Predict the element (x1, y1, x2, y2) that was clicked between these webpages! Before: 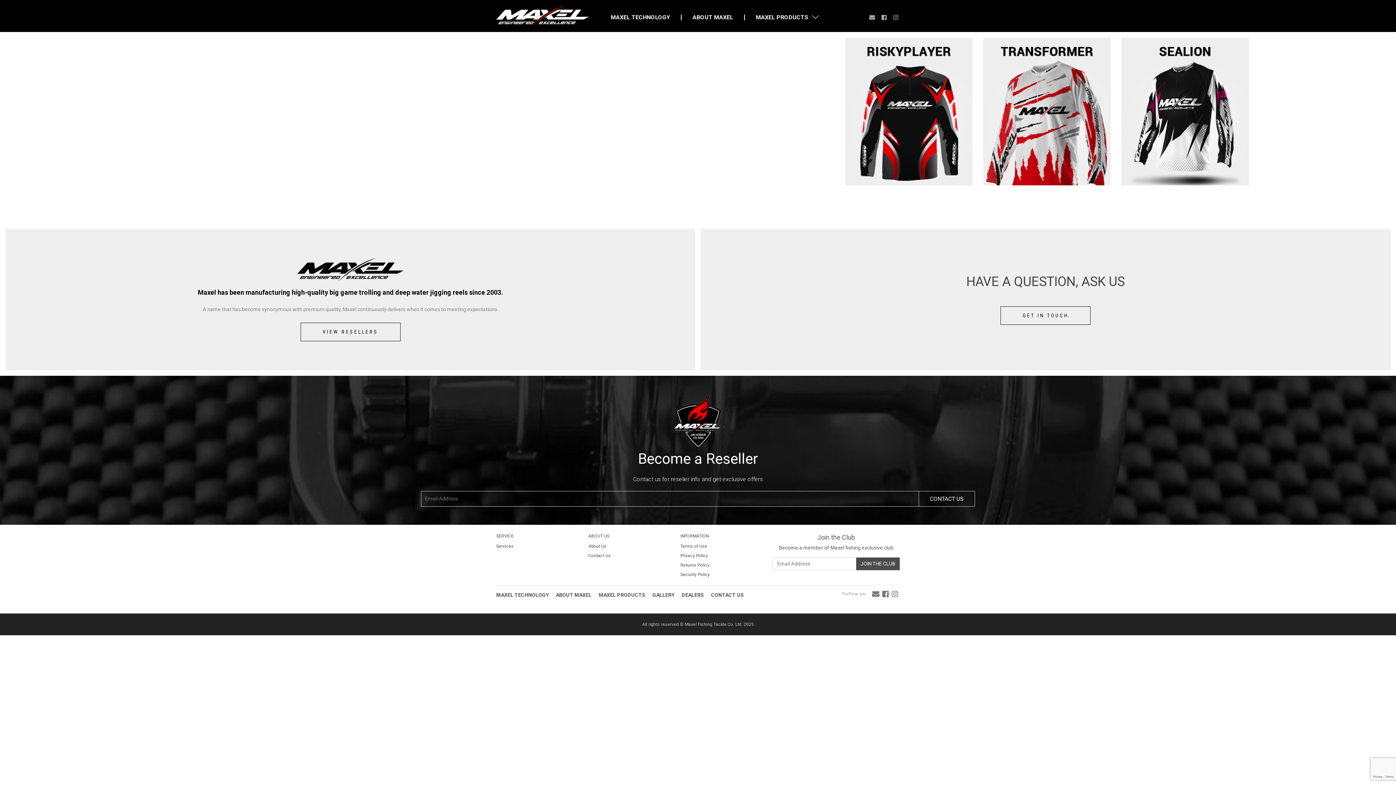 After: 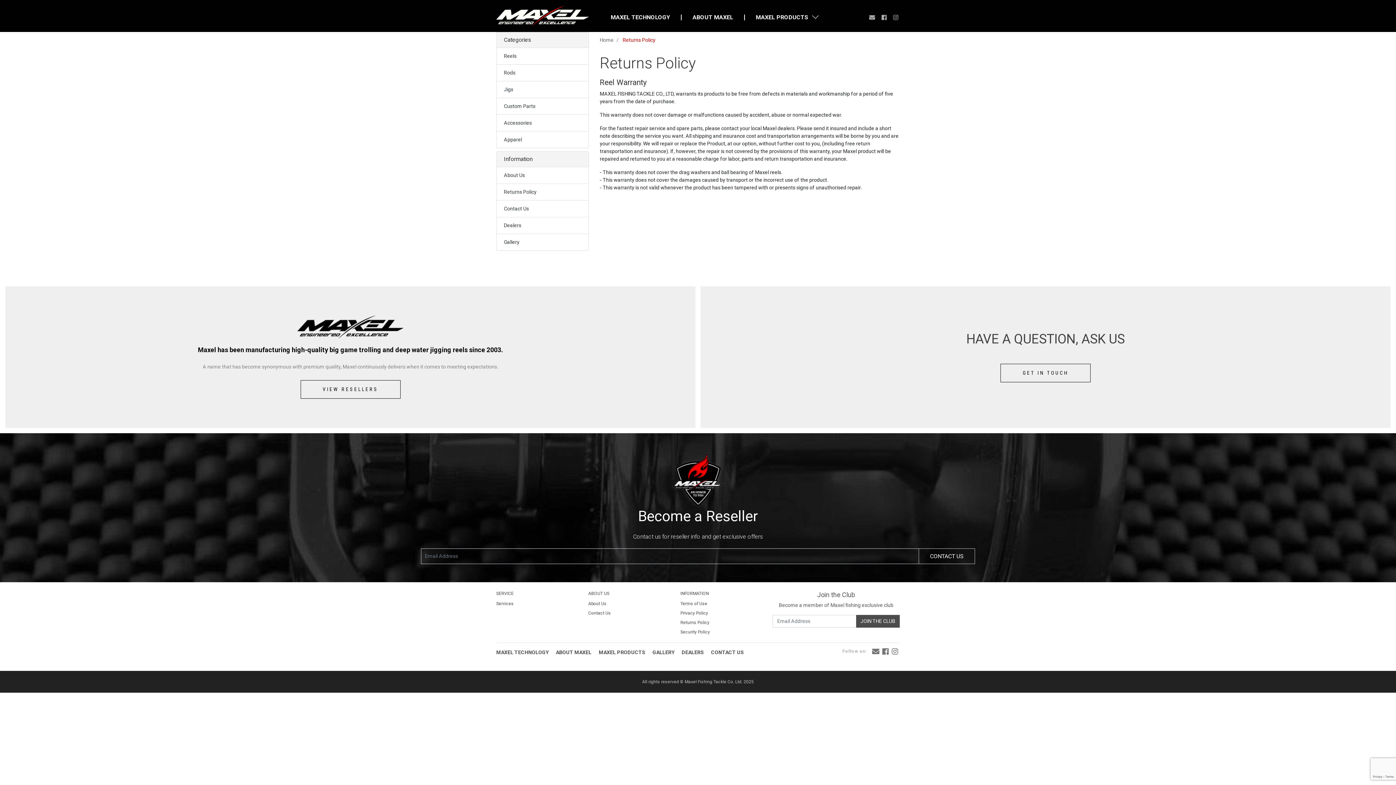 Action: label: Returns Policy bbox: (680, 560, 761, 570)